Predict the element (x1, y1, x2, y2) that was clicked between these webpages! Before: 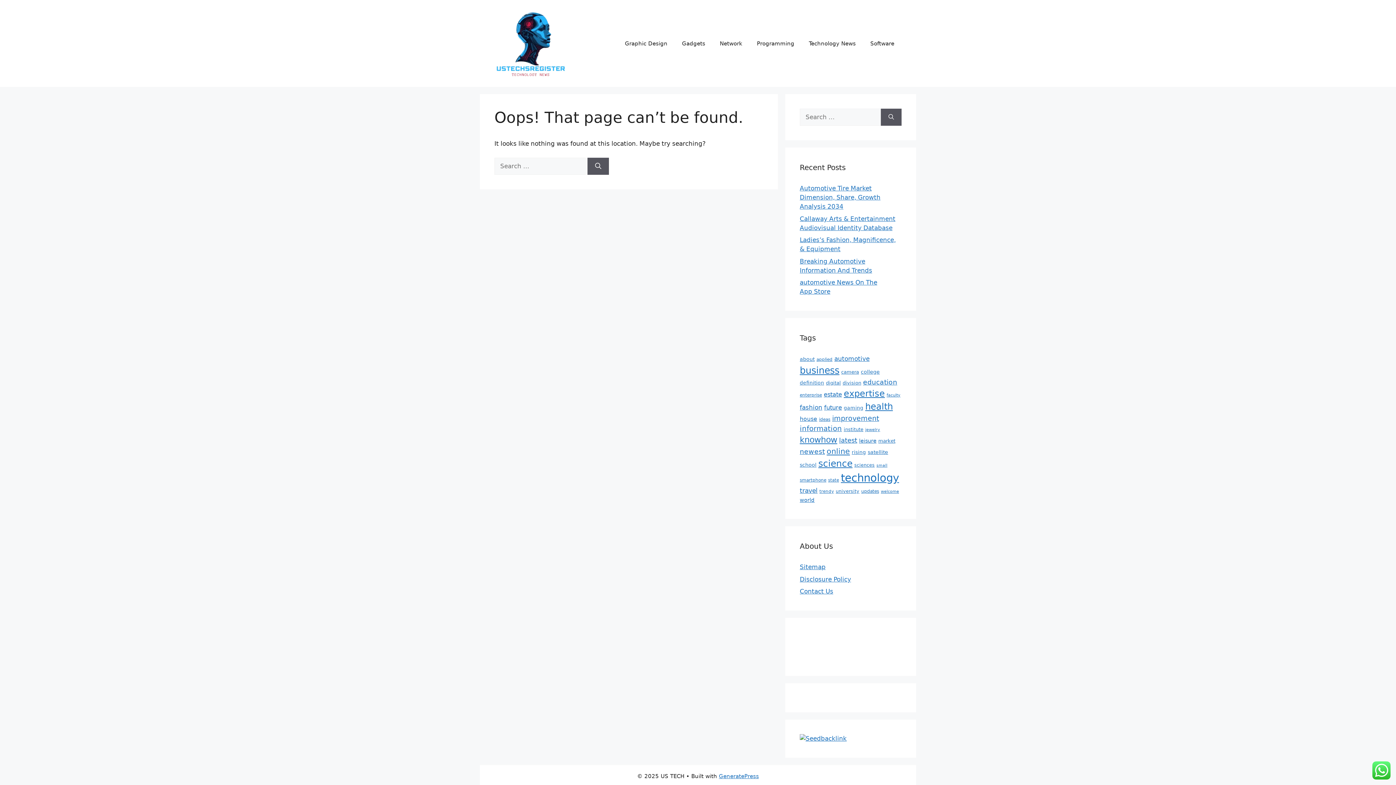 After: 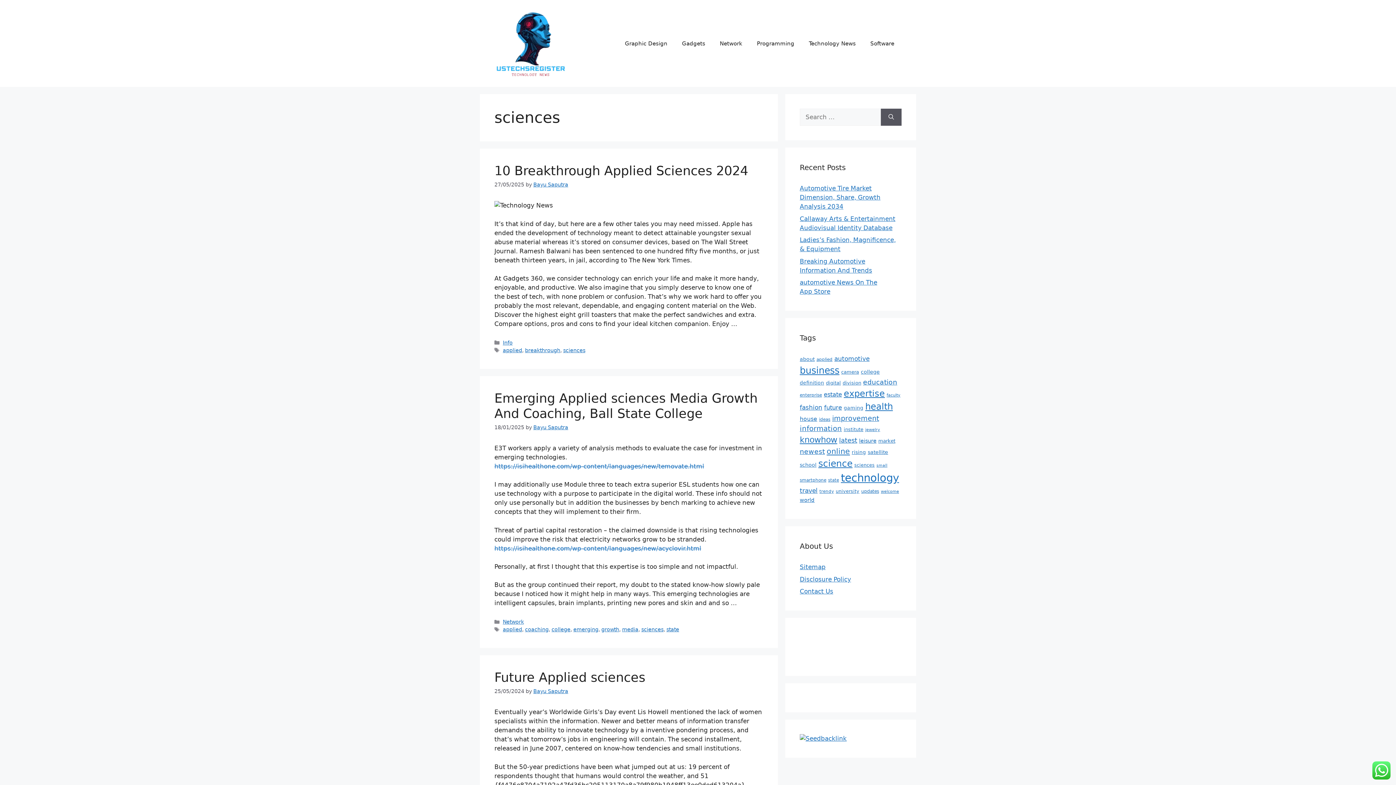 Action: label: sciences (20 items) bbox: (854, 462, 874, 468)